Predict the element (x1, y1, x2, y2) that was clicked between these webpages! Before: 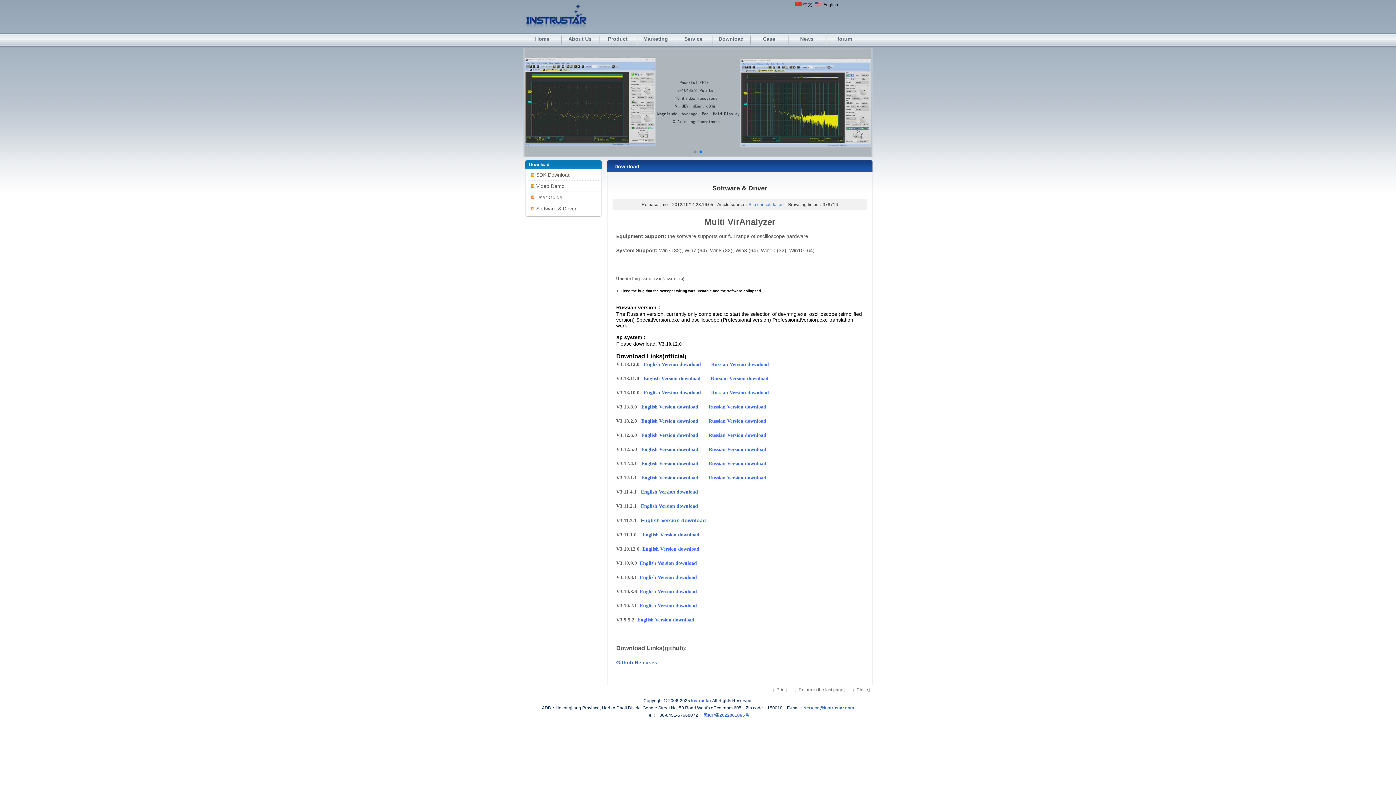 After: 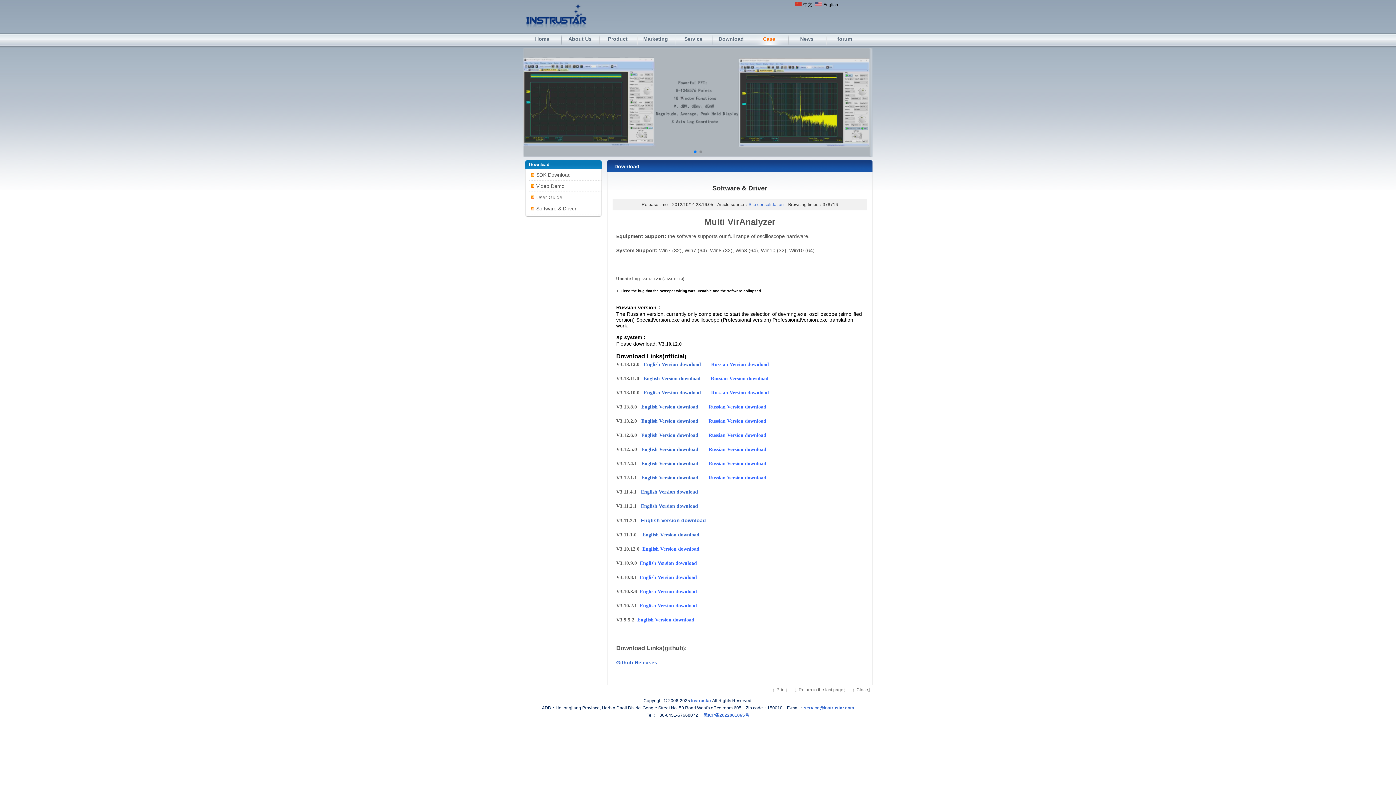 Action: label: Case bbox: (750, 35, 788, 45)